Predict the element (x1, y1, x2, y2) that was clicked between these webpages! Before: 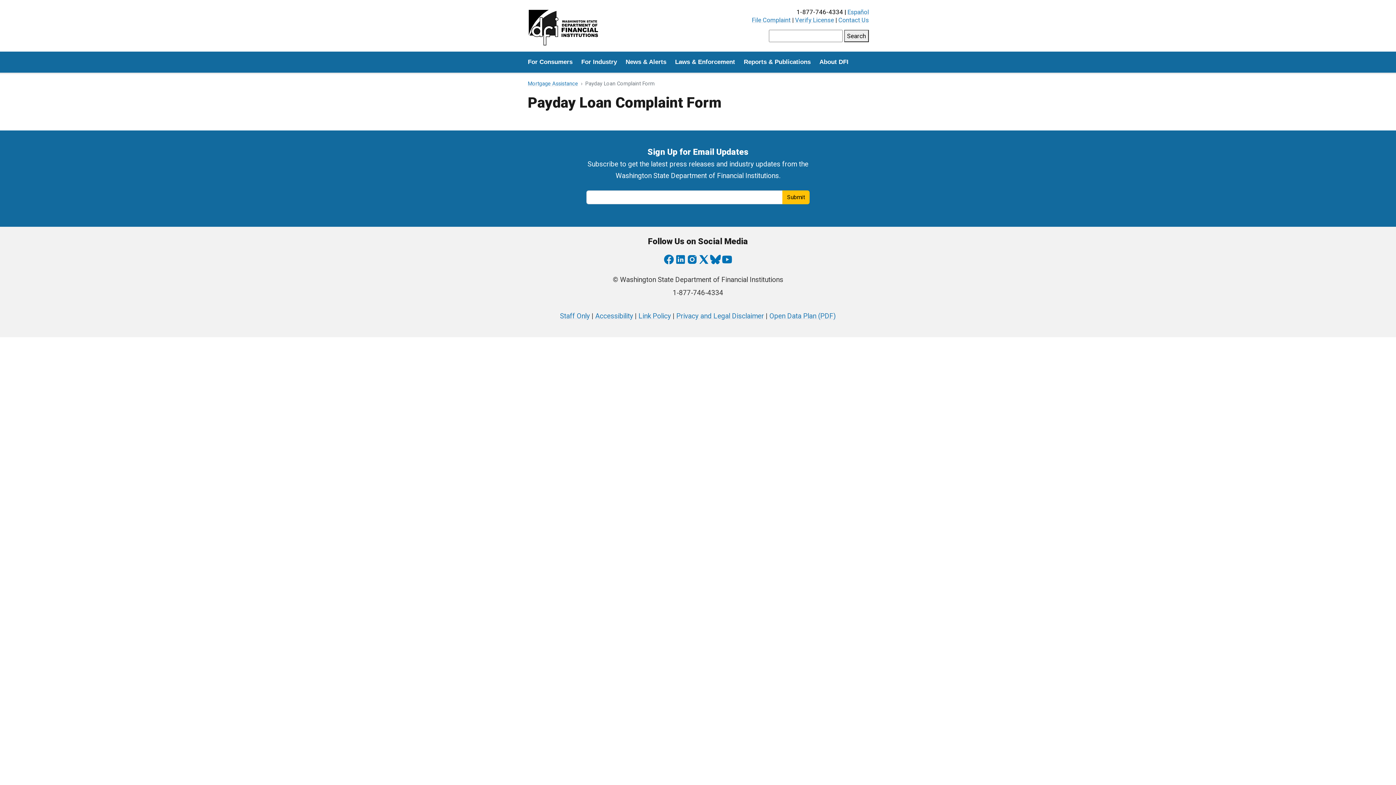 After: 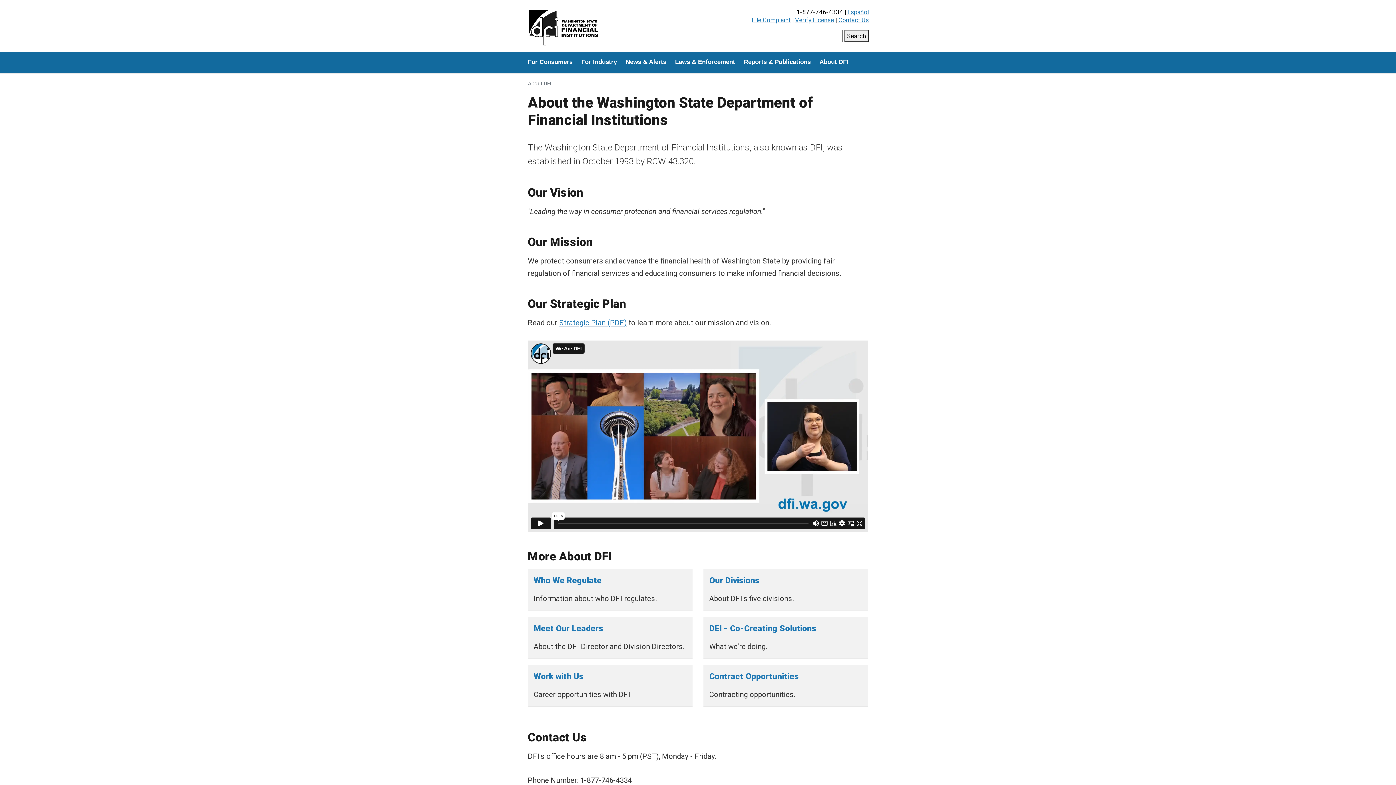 Action: label: About DFI bbox: (815, 51, 853, 72)